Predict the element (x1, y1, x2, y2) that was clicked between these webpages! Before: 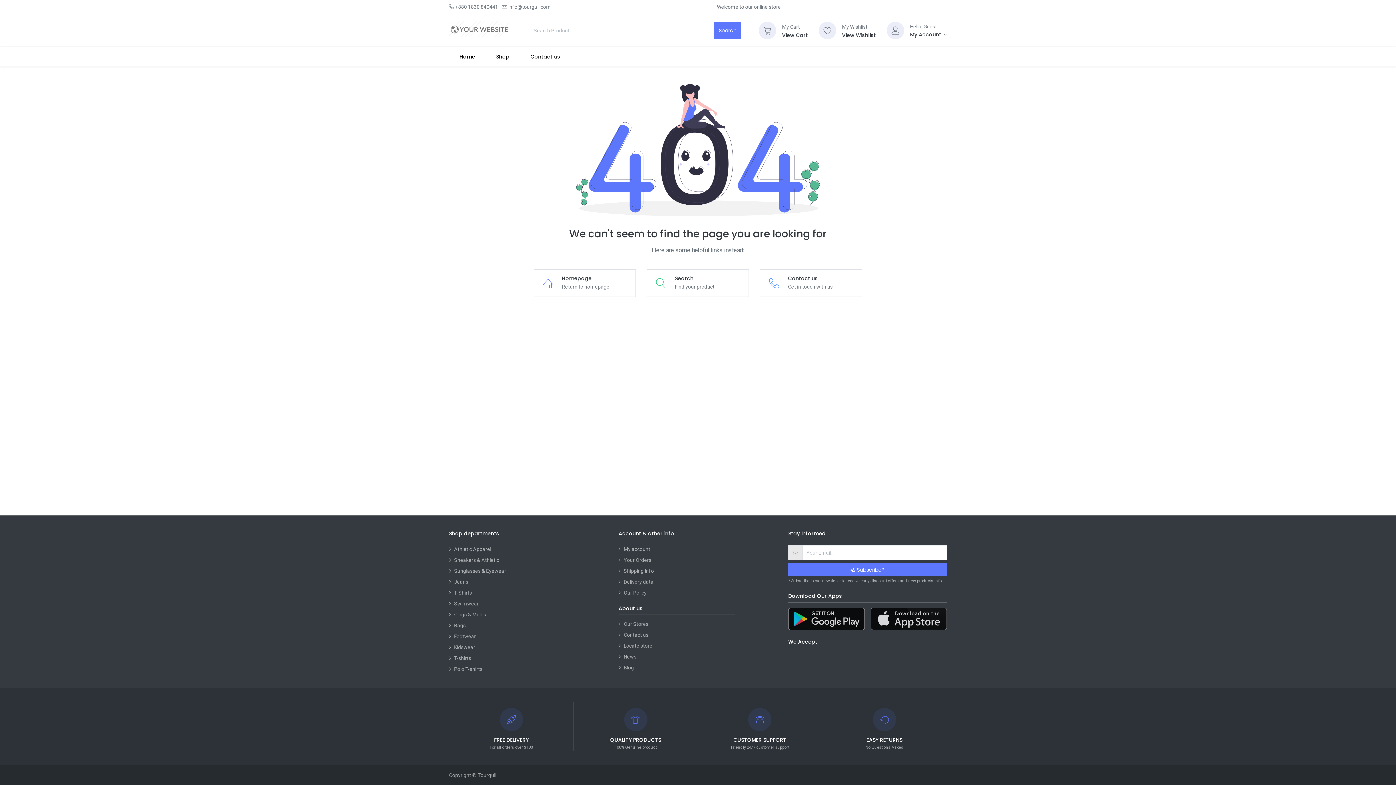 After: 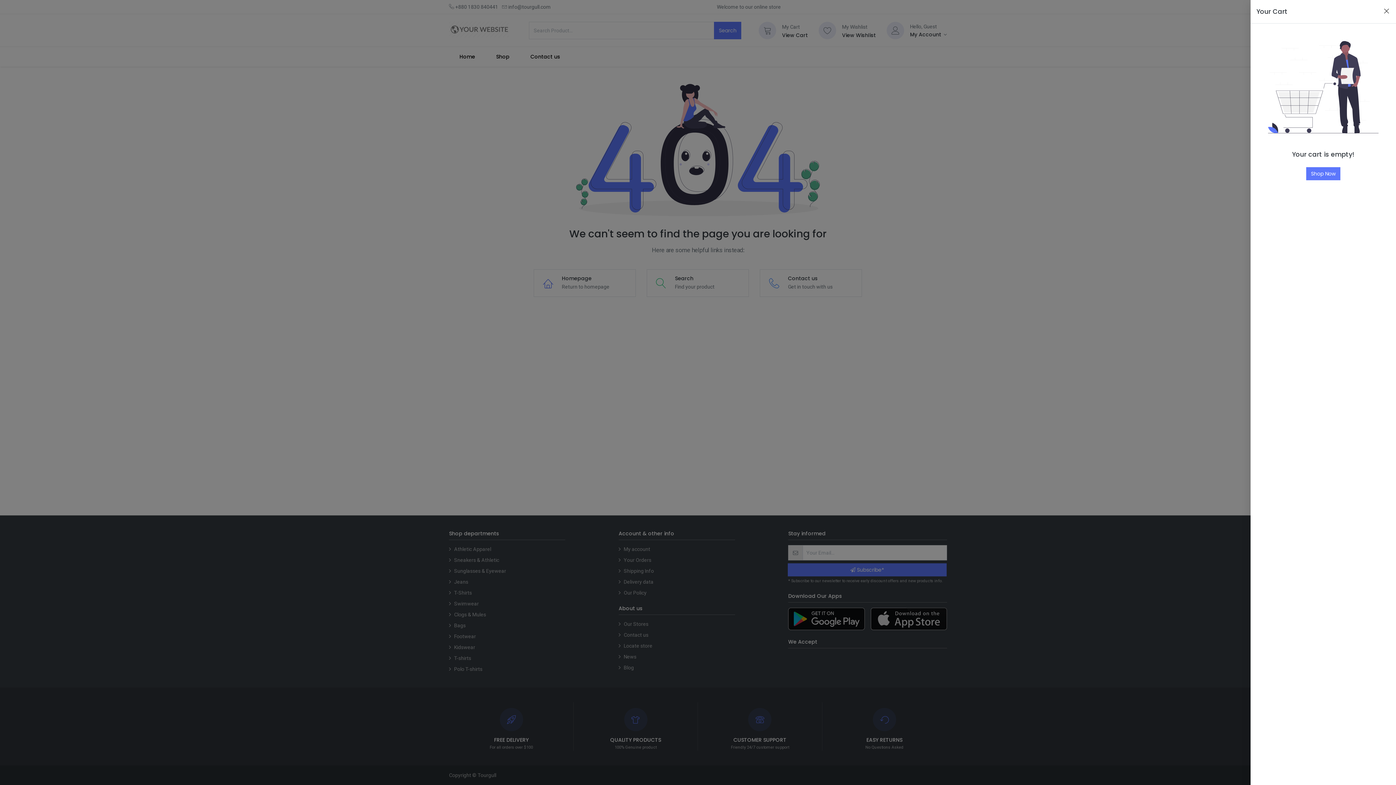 Action: label: View Cart bbox: (782, 32, 808, 38)